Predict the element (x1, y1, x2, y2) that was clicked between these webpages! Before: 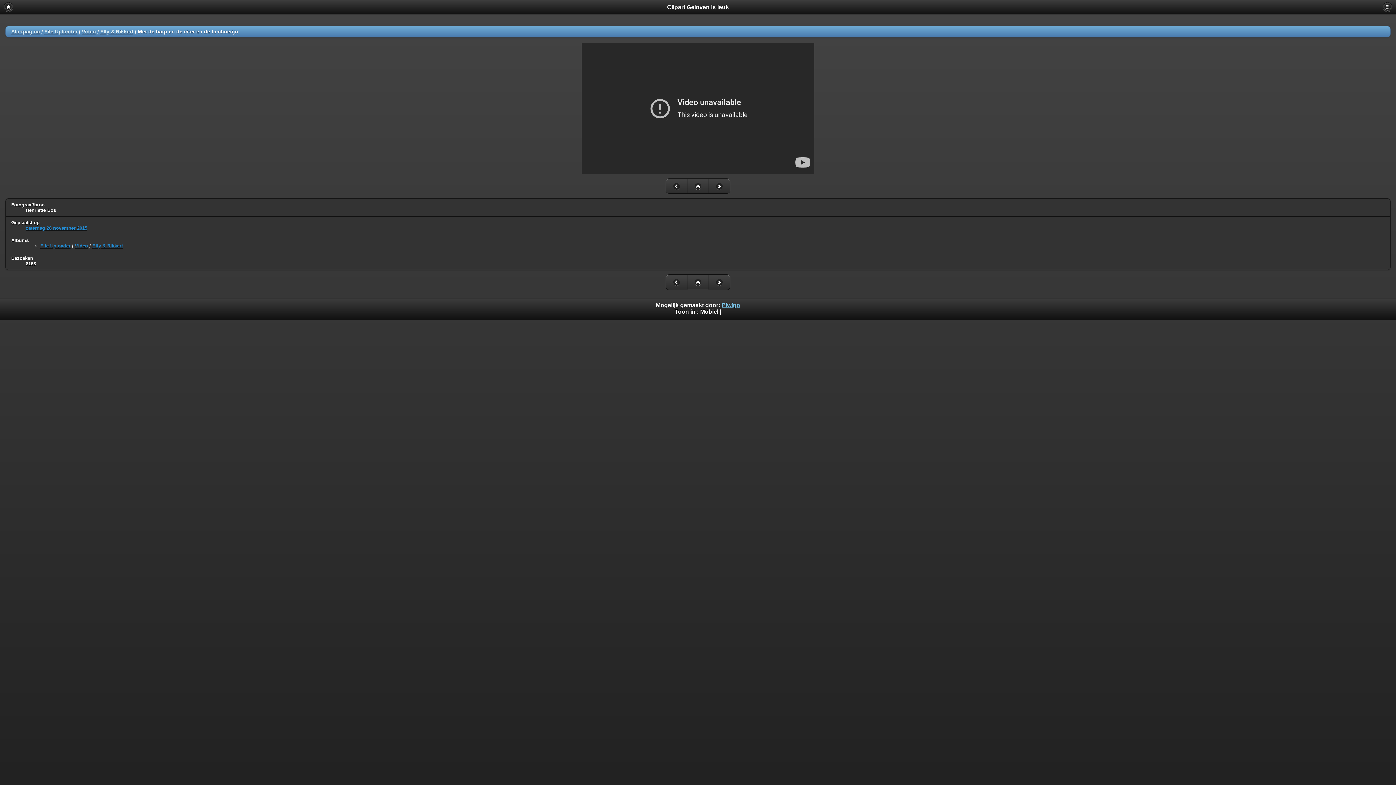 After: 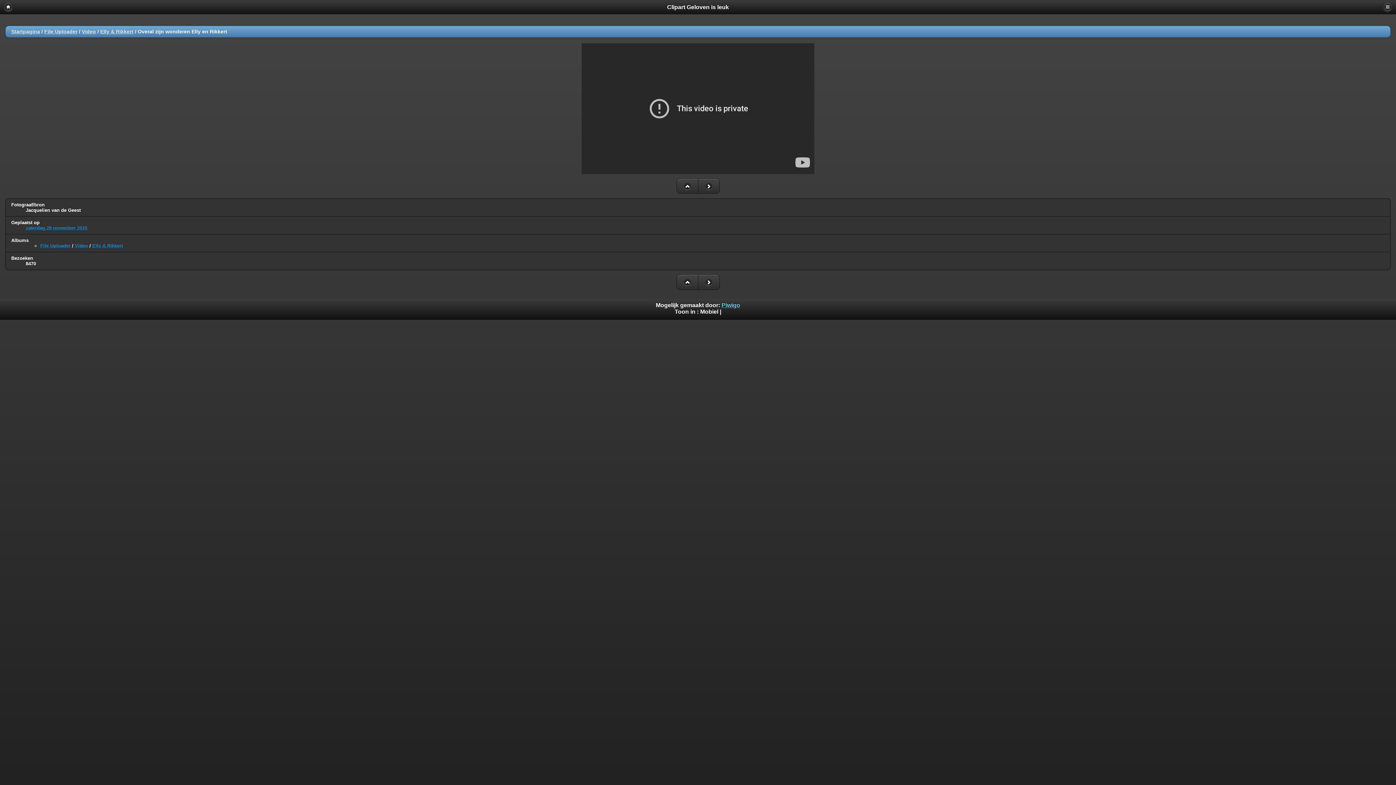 Action: label: Vorige
  bbox: (665, 178, 687, 193)